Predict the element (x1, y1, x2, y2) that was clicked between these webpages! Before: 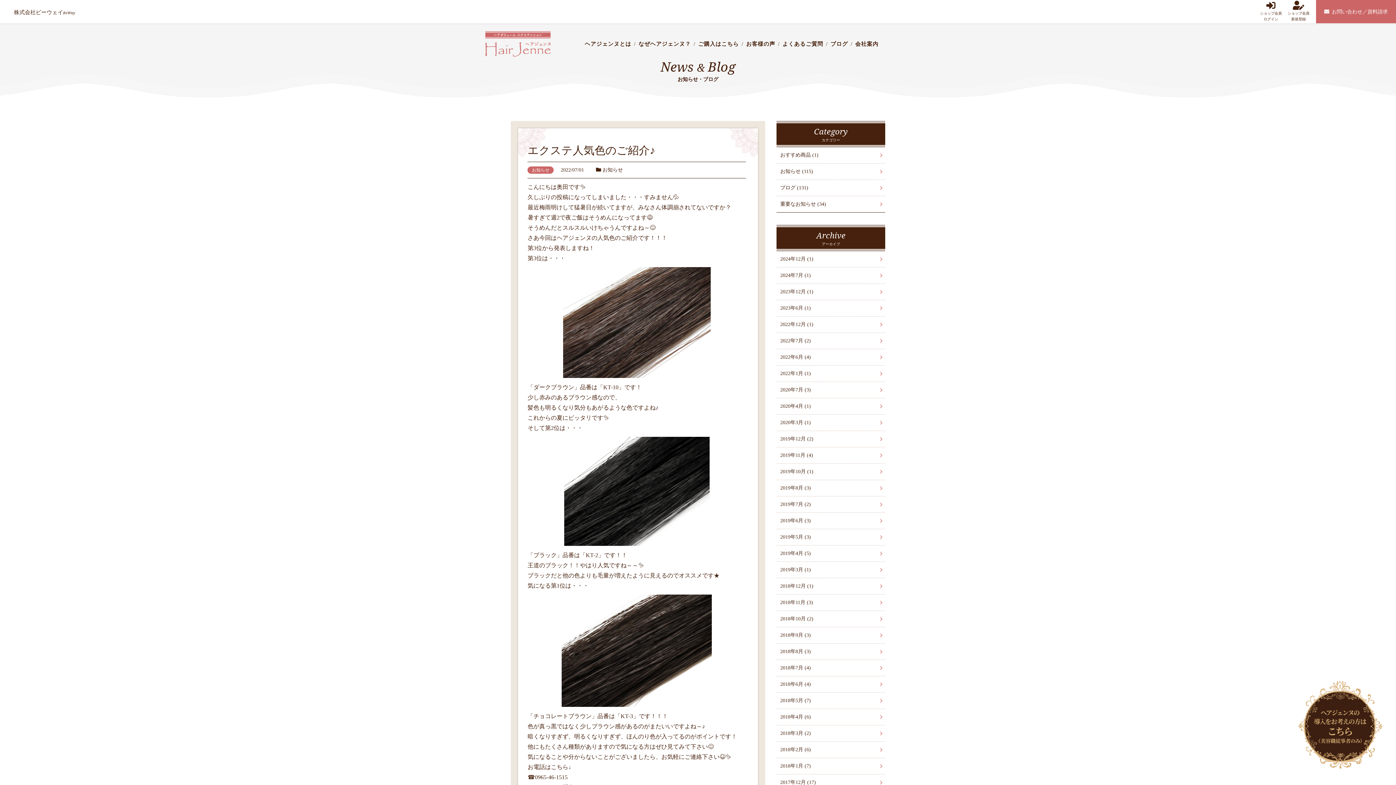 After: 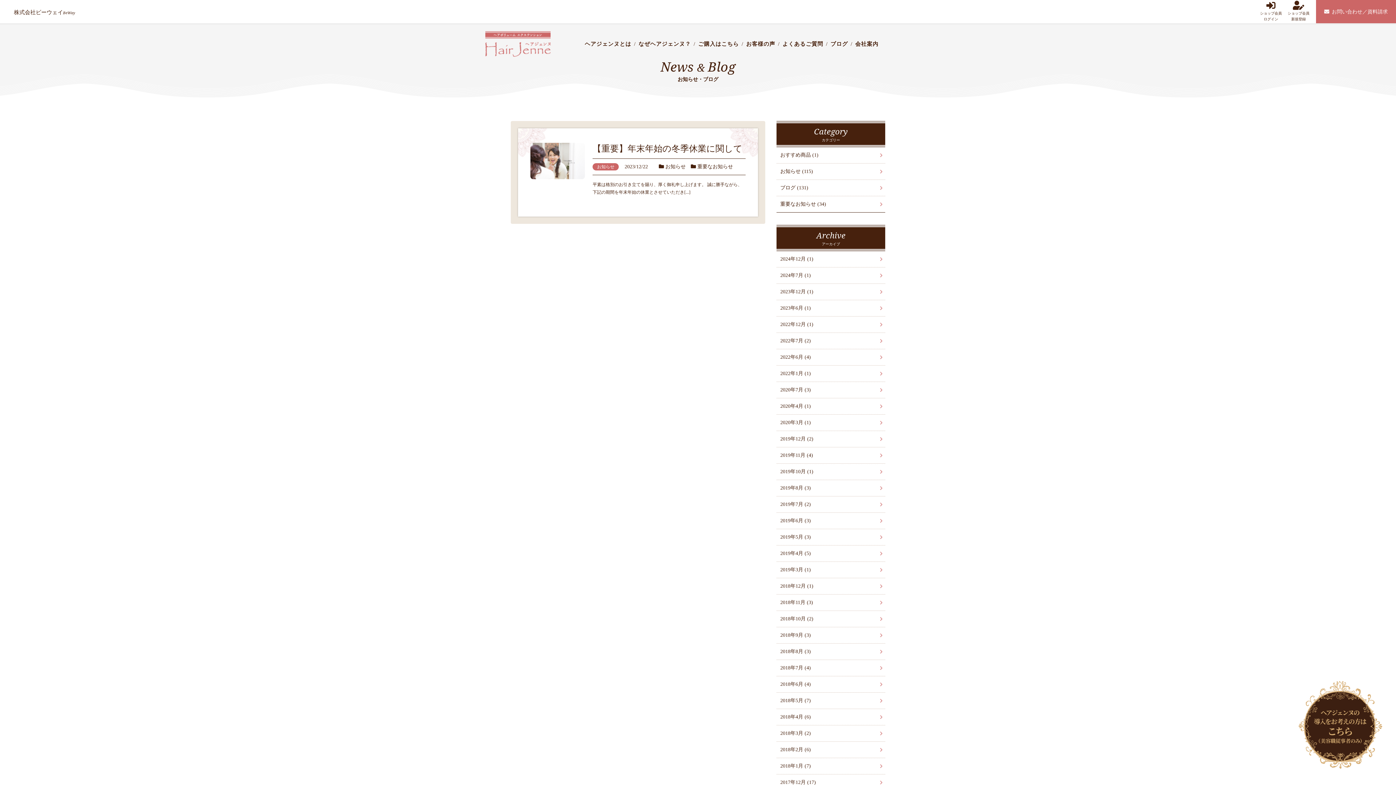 Action: bbox: (776, 284, 885, 300) label: 2023年12月 (1)